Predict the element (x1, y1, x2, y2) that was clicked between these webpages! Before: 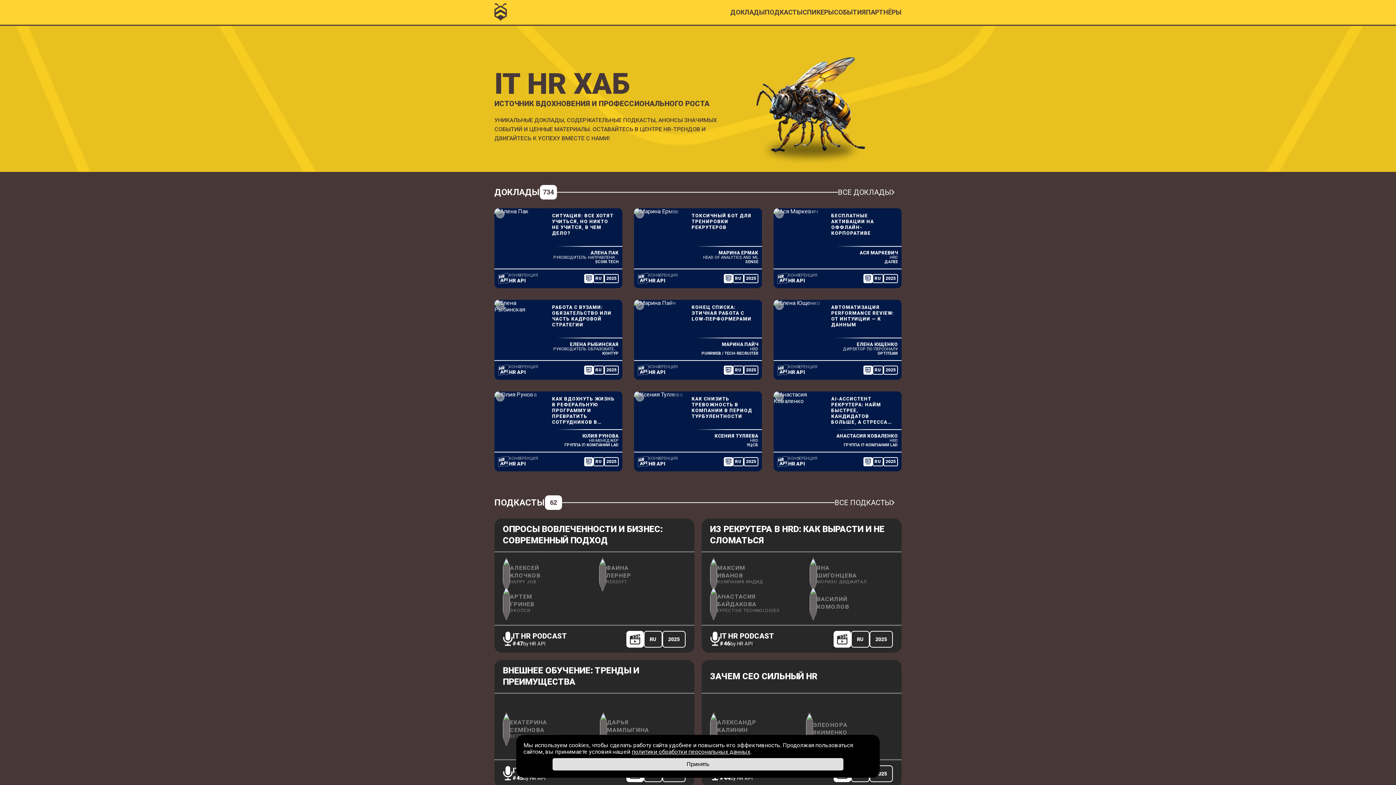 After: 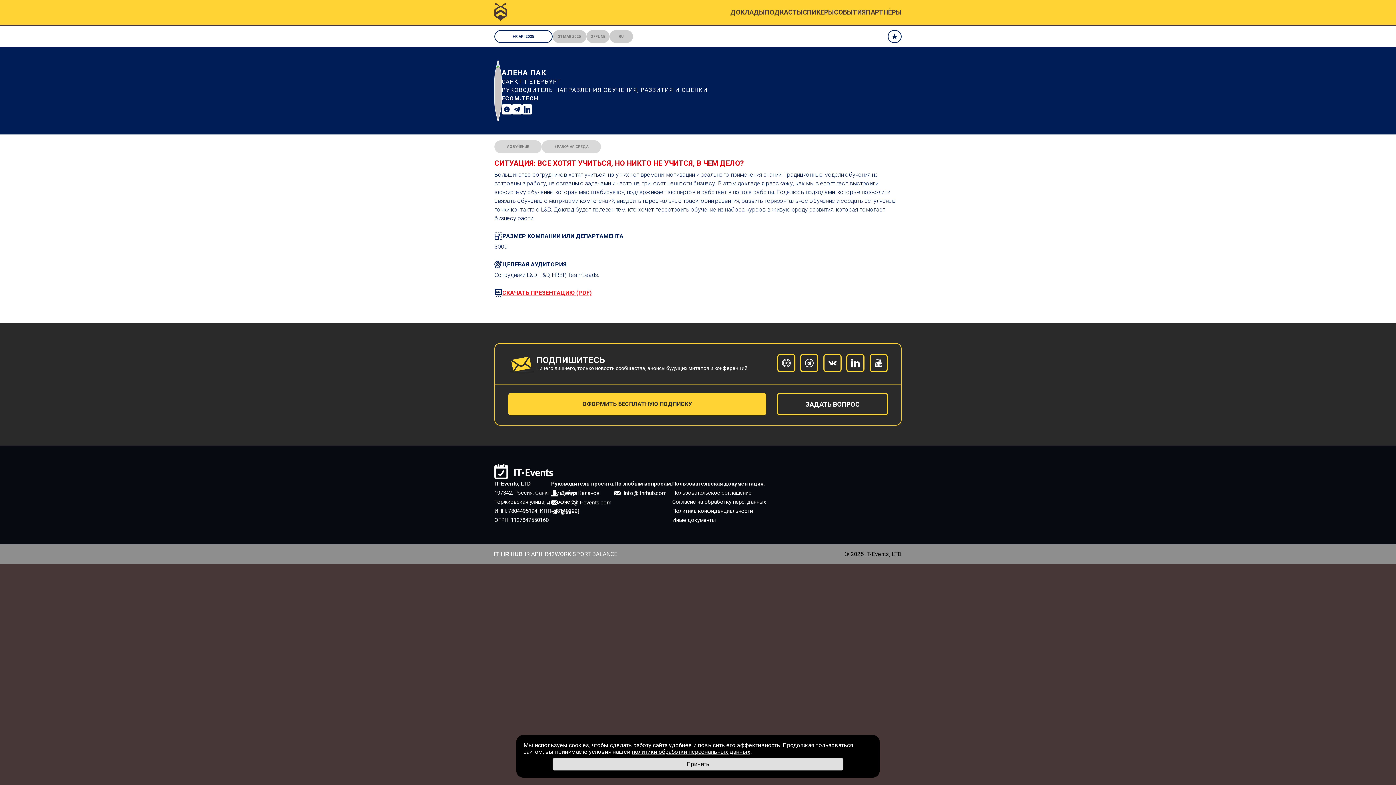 Action: bbox: (494, 208, 622, 288) label: СИТУАЦИЯ: ВСЕ ХОТЯТ УЧИТЬСЯ, НО НИКТО НЕ УЧИТСЯ, В ЧЕМ ДЕЛО?
АЛЕНА ПАК
РУКОВОДИТЕЛЬ НАПРАВЛЕНИЯ ОБУЧЕНИЯ, РАЗВИТИЯ И ОЦЕНКИ
ECOM.TECH
КОНФЕРЕНЦИЯ
HR API
RU
2025